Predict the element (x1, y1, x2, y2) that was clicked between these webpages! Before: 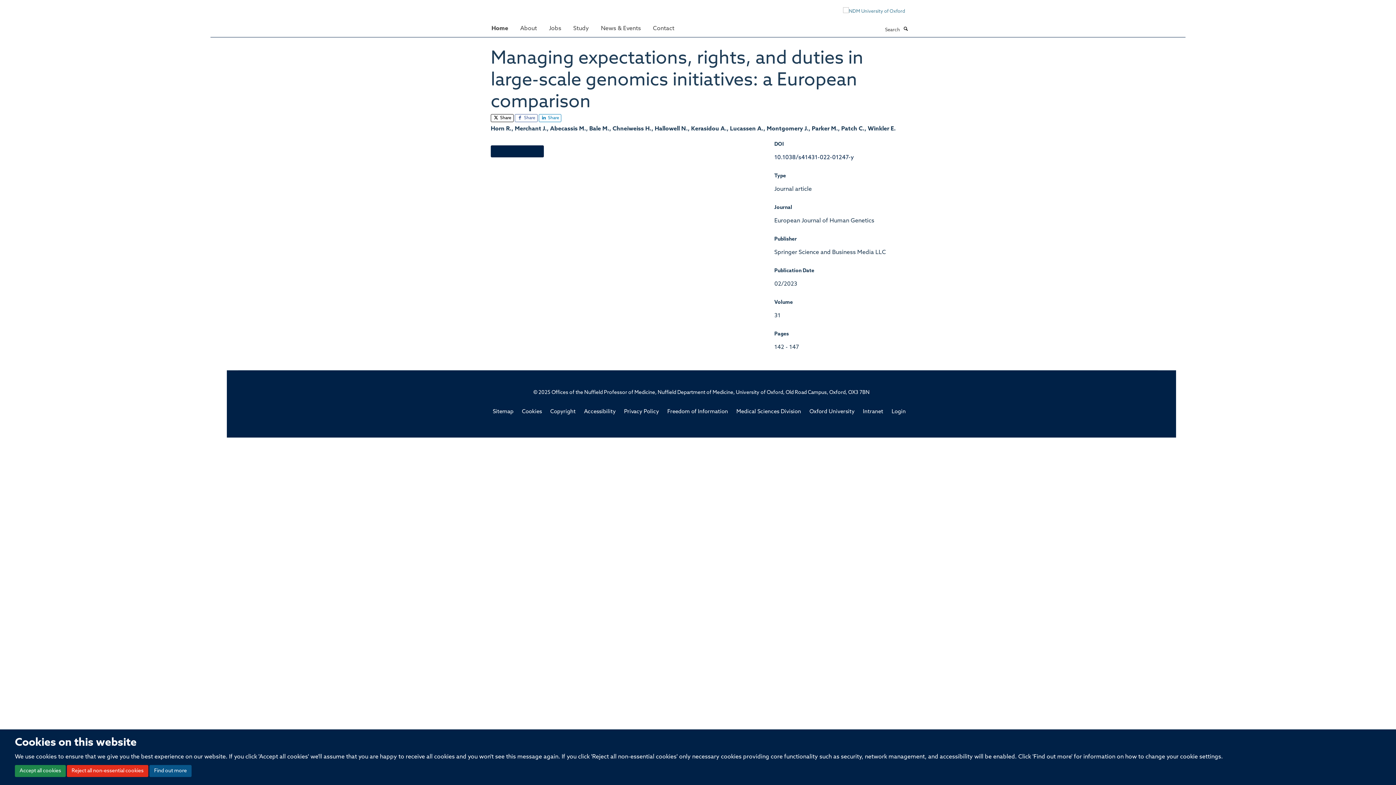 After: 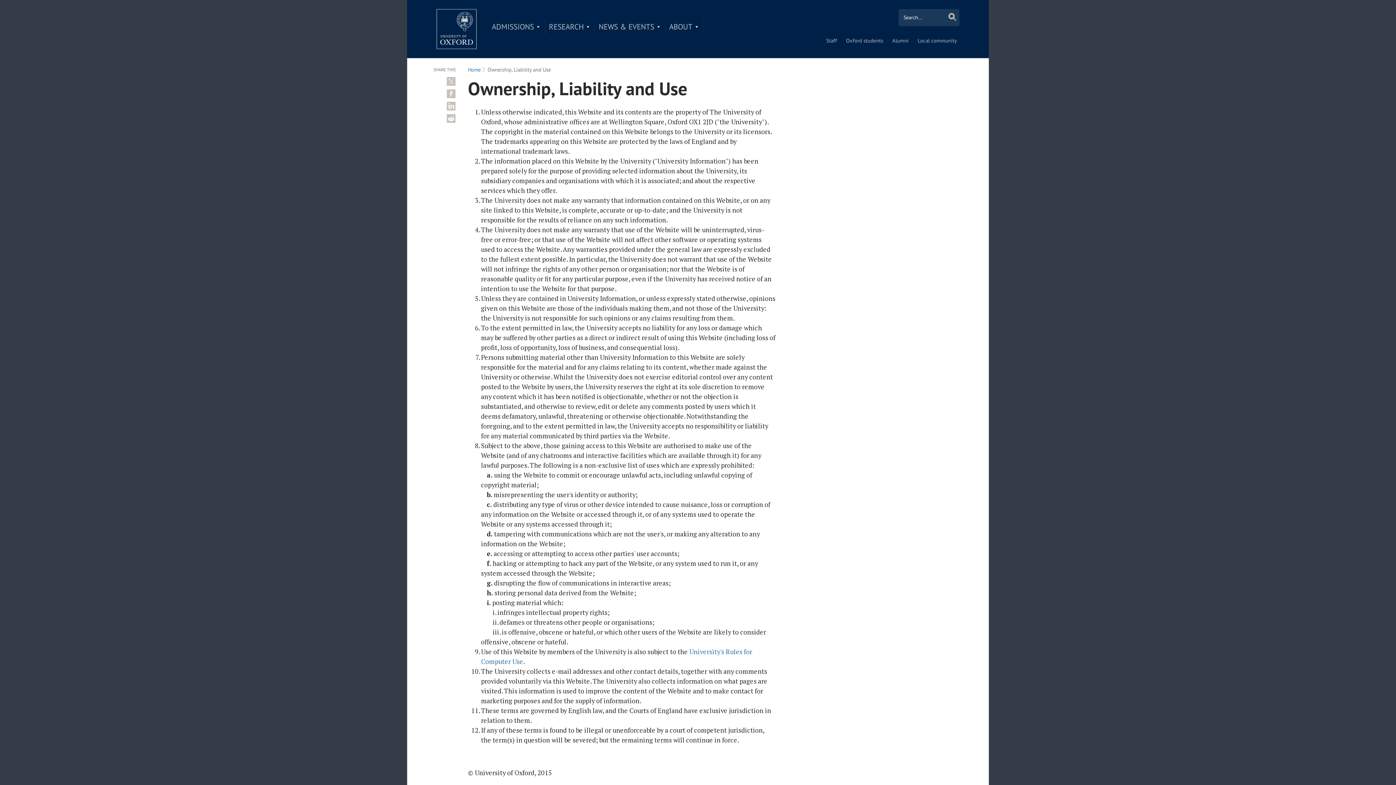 Action: bbox: (550, 409, 575, 414) label: Copyright